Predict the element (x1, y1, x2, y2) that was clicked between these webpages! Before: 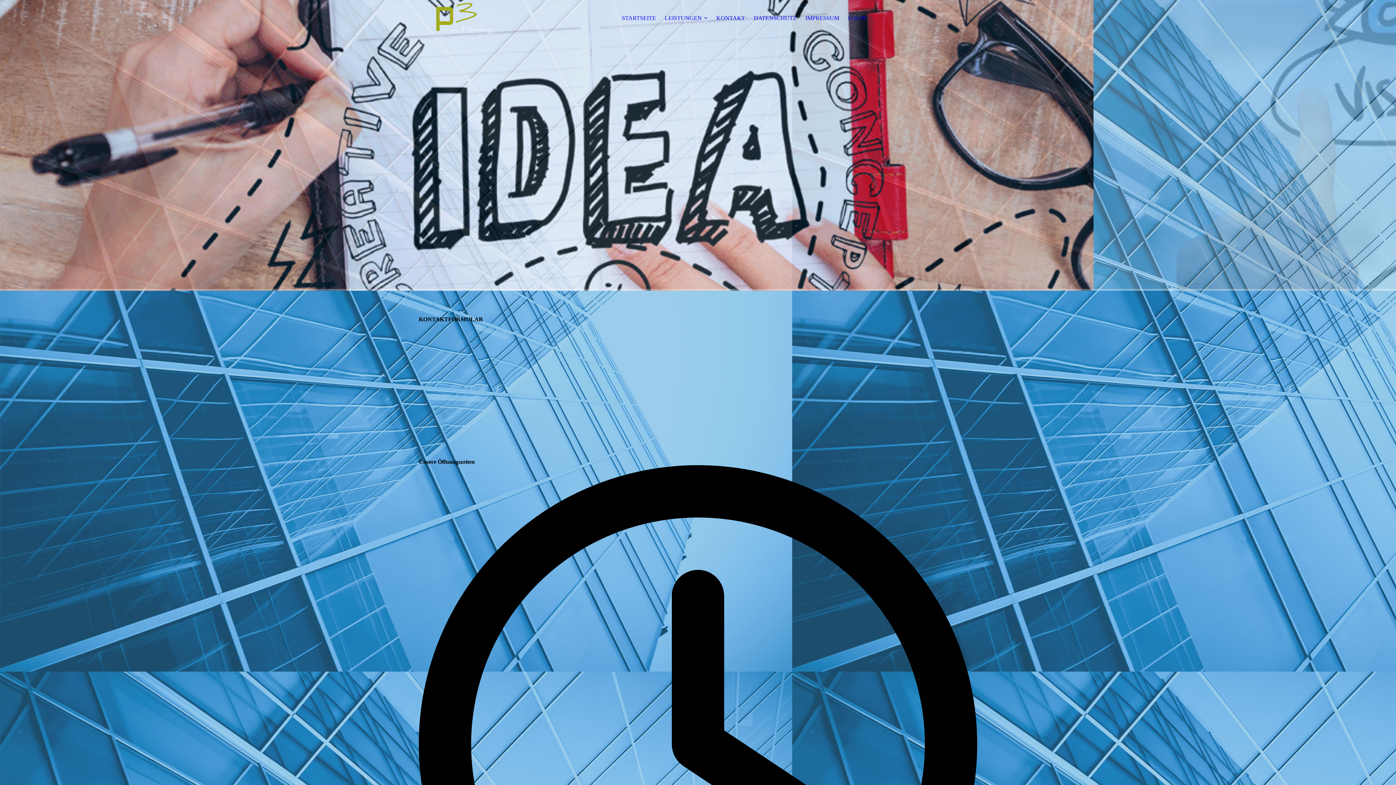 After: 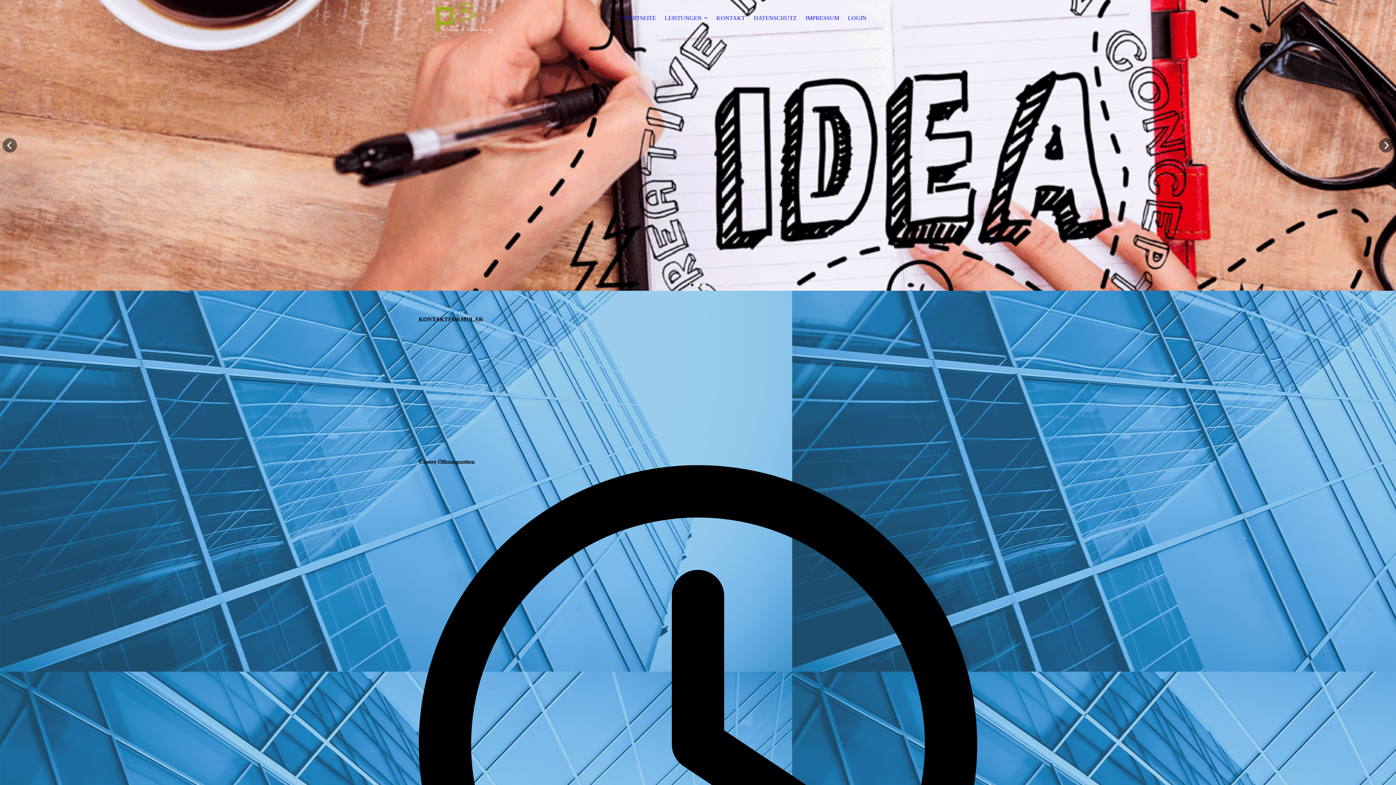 Action: bbox: (690, 282, 694, 287)